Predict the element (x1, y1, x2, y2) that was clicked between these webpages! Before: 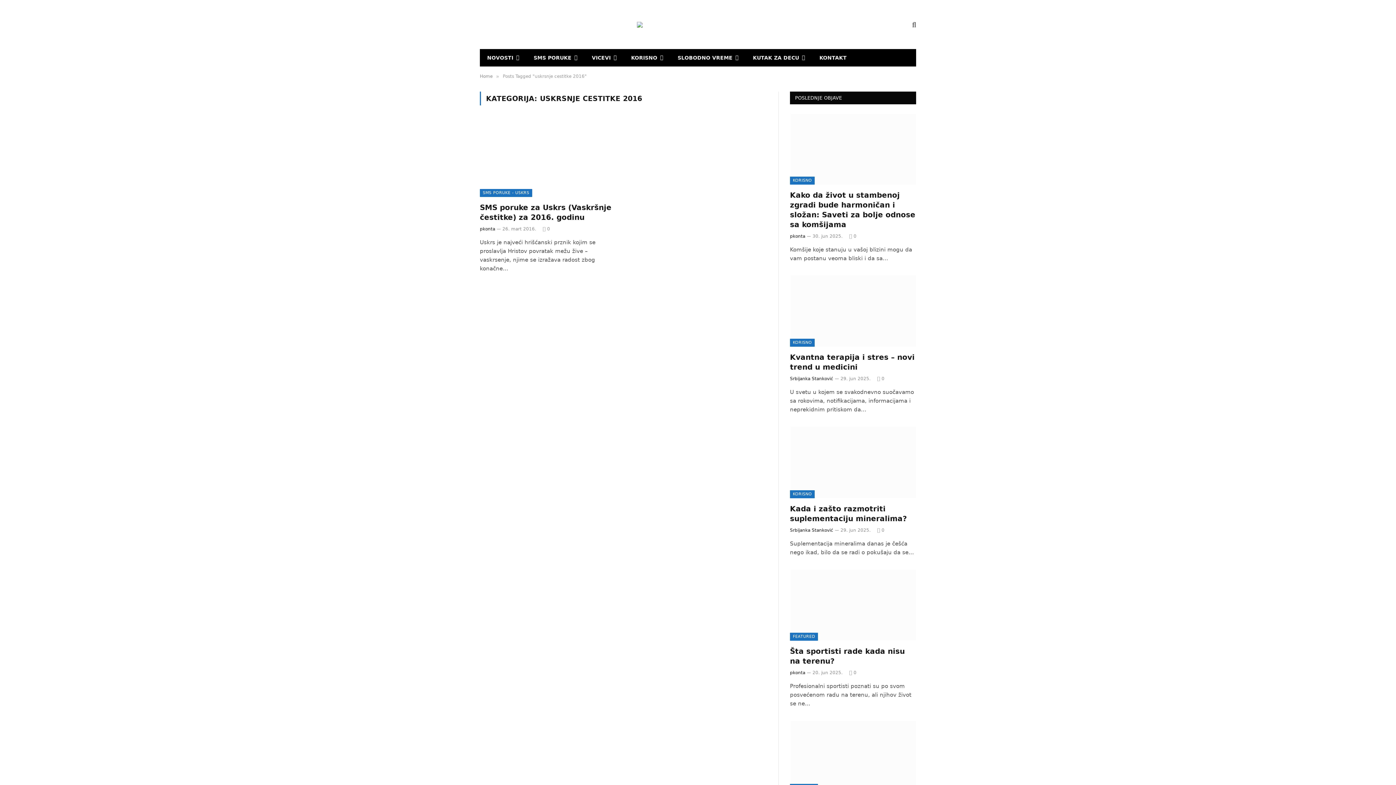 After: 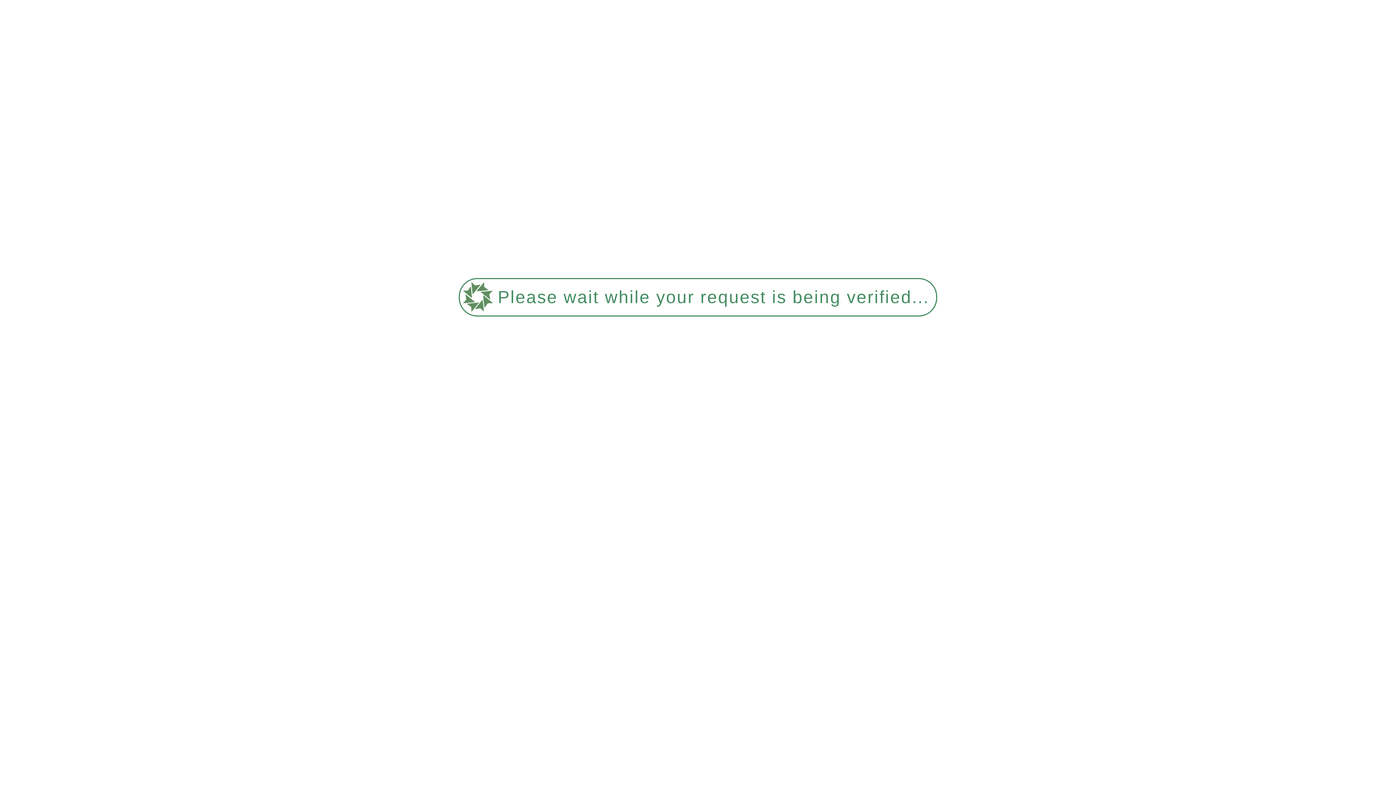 Action: bbox: (790, 176, 815, 184) label: KORISNO